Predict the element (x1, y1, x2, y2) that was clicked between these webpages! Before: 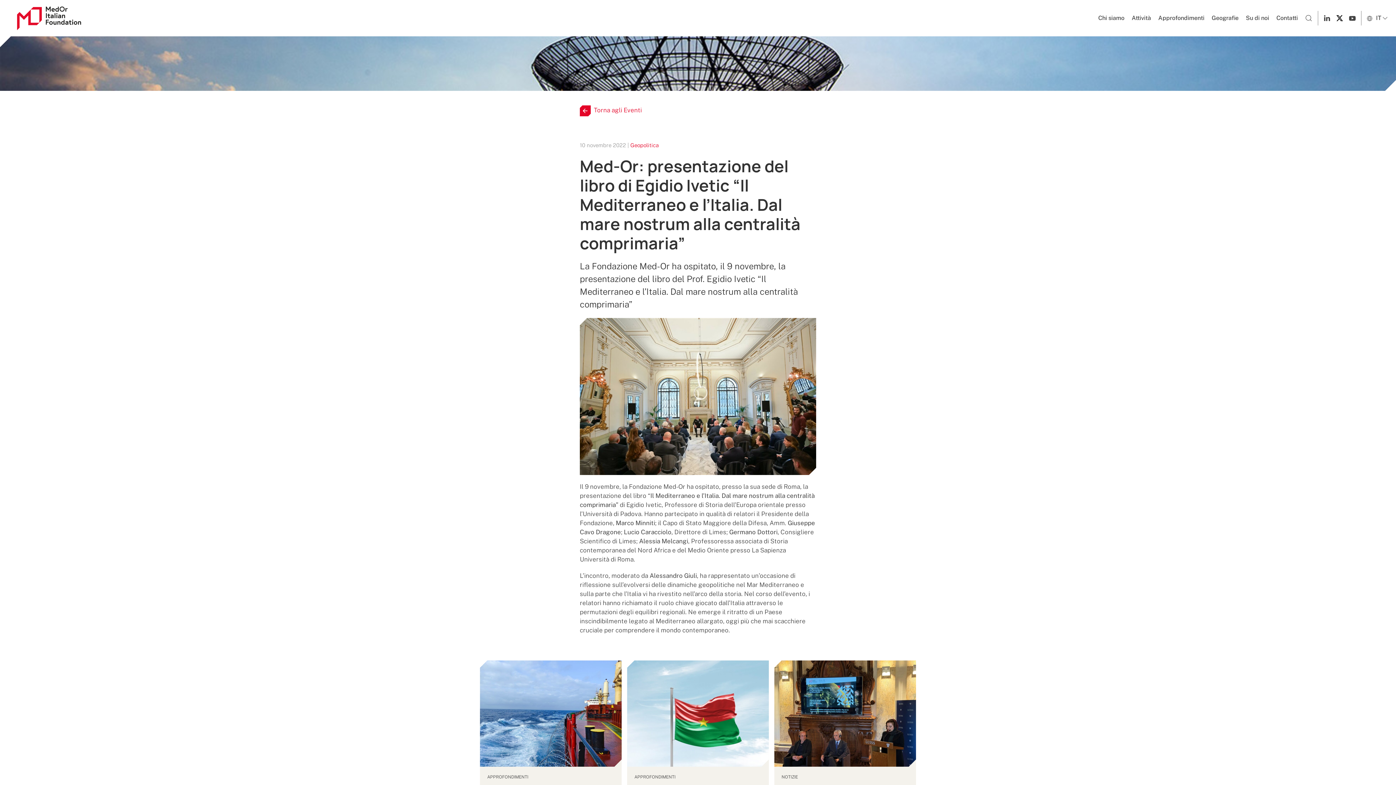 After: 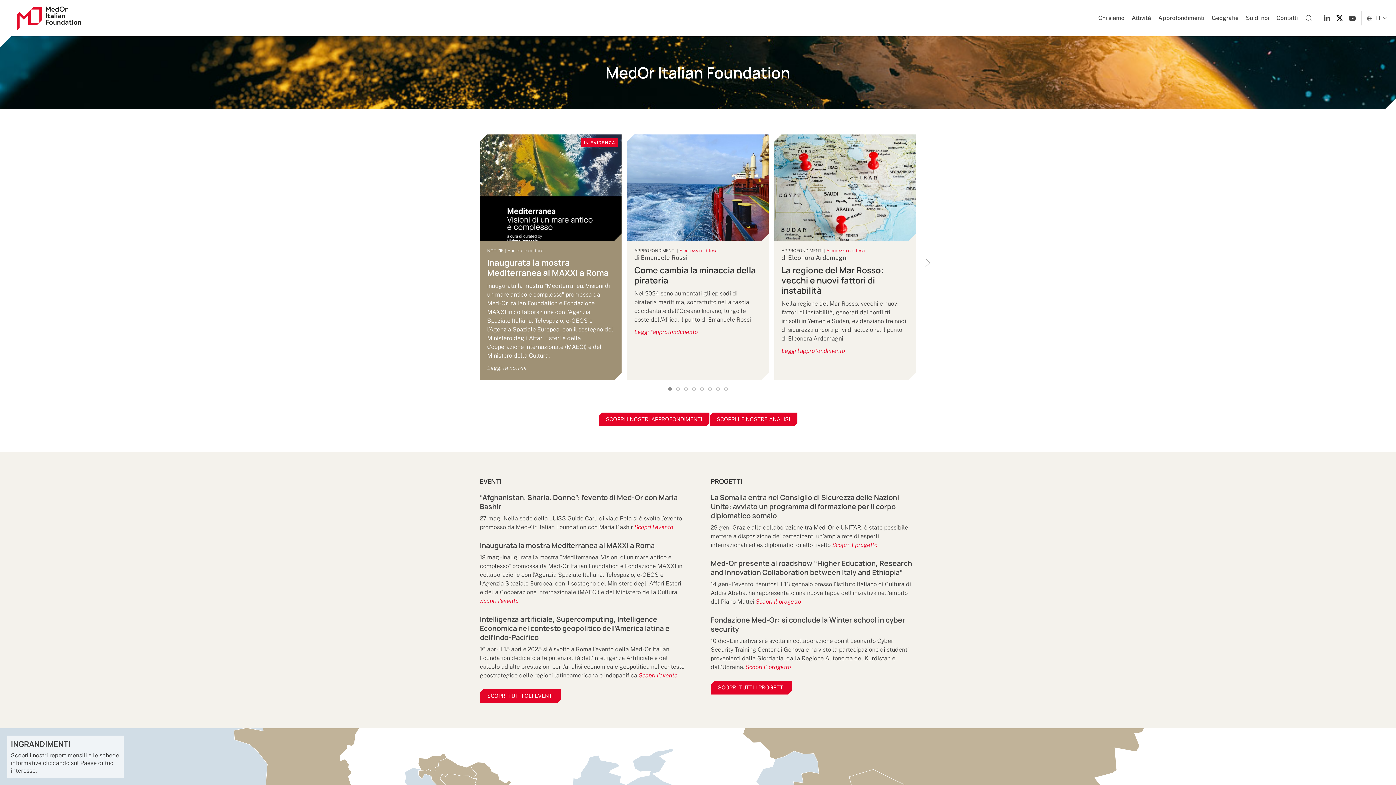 Action: bbox: (17, 6, 81, 30)